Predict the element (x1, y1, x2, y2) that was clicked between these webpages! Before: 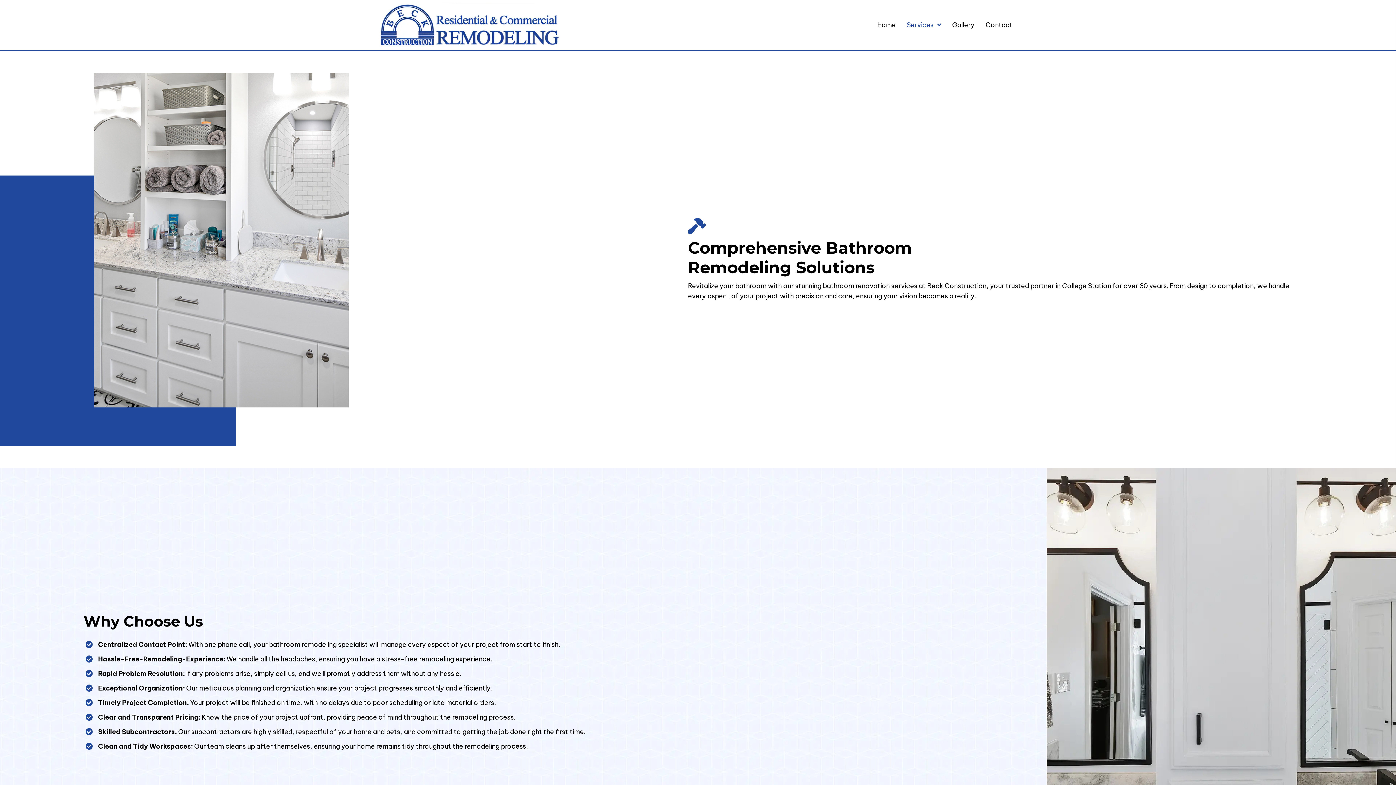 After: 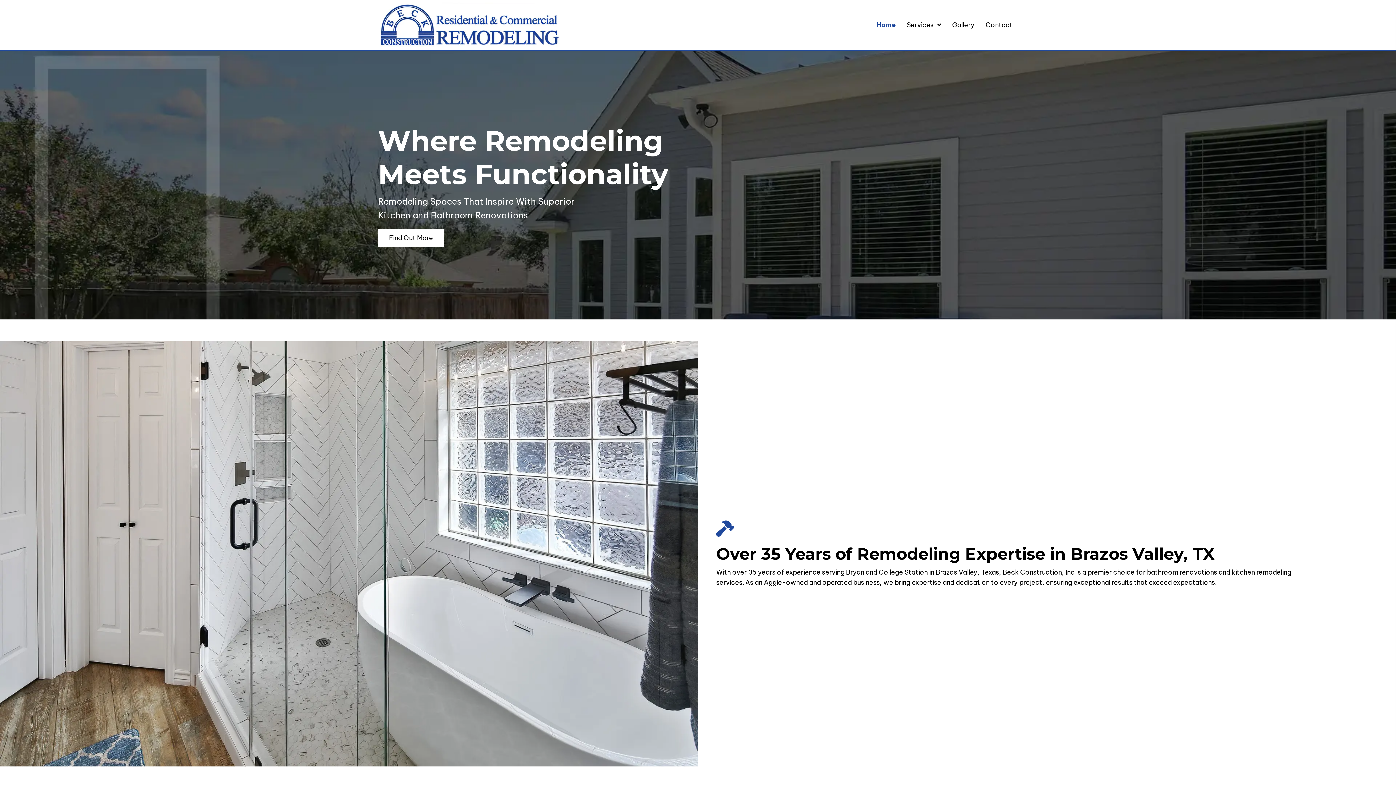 Action: bbox: (378, 19, 560, 27)